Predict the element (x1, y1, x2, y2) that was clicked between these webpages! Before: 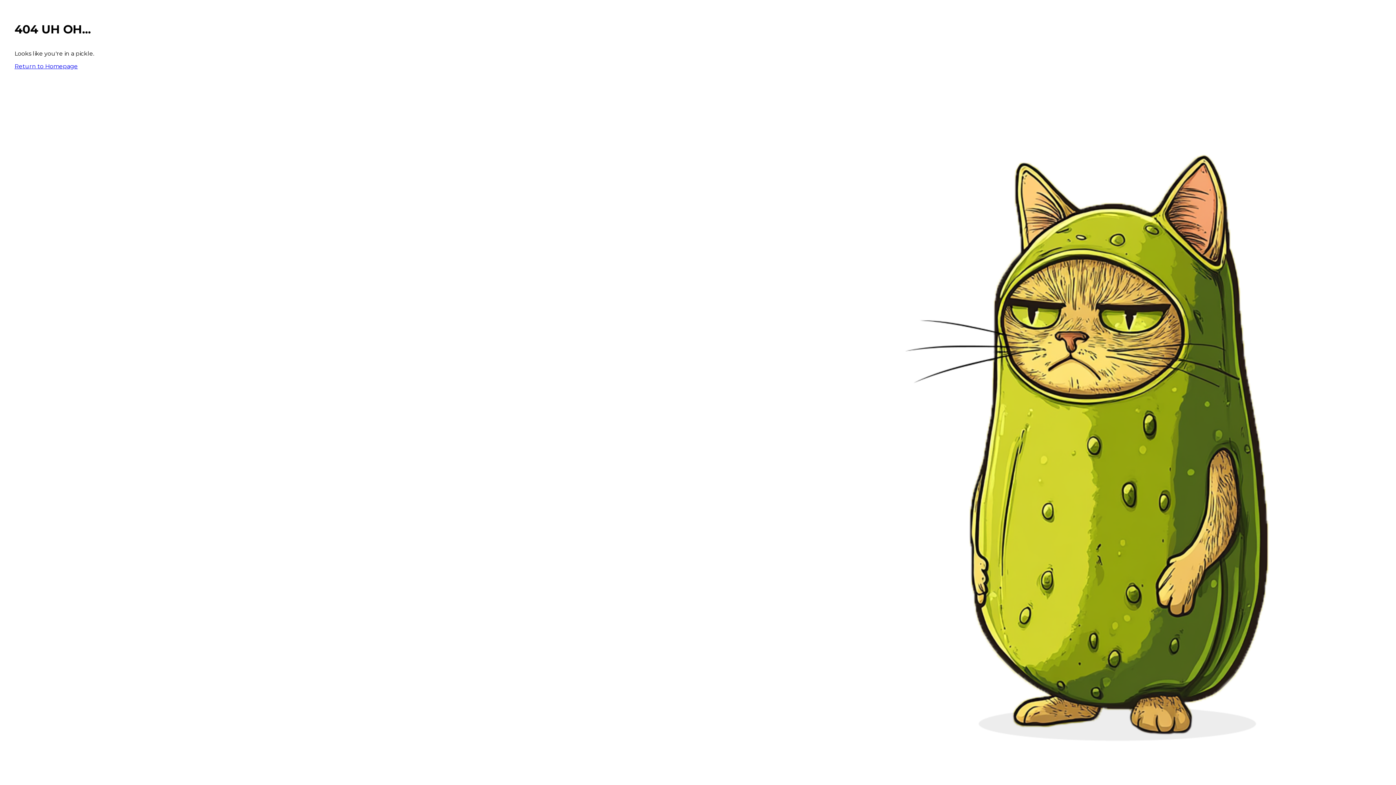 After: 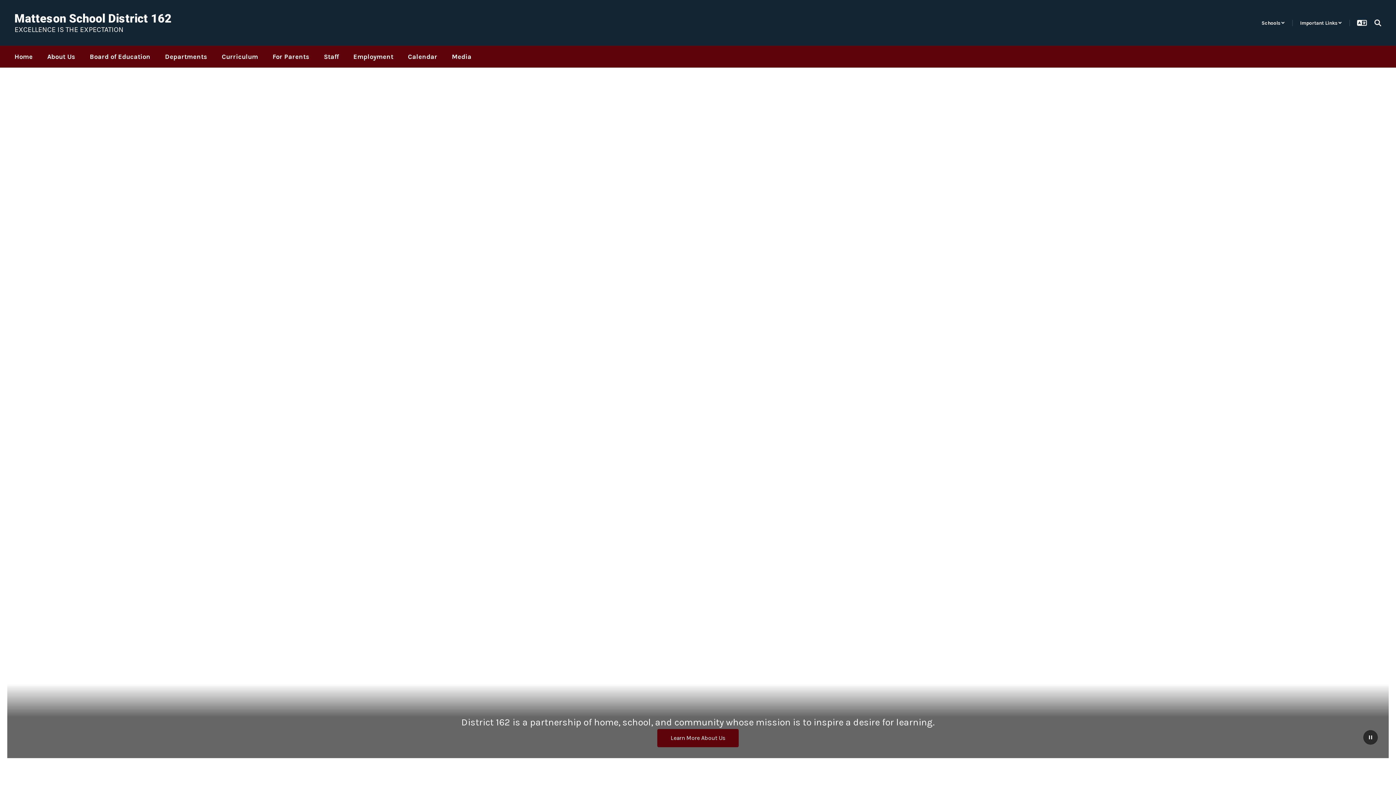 Action: label: Return to Homepage bbox: (14, 62, 77, 69)